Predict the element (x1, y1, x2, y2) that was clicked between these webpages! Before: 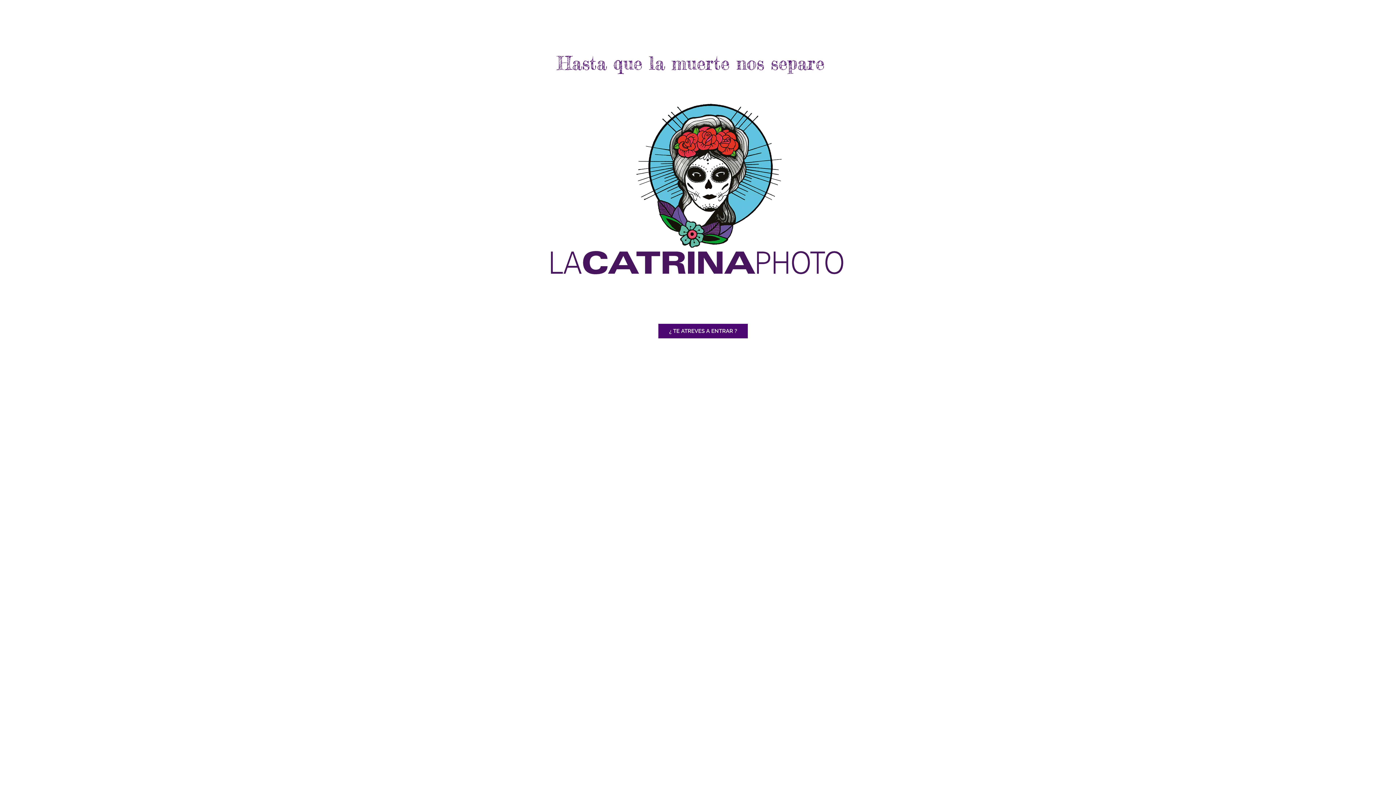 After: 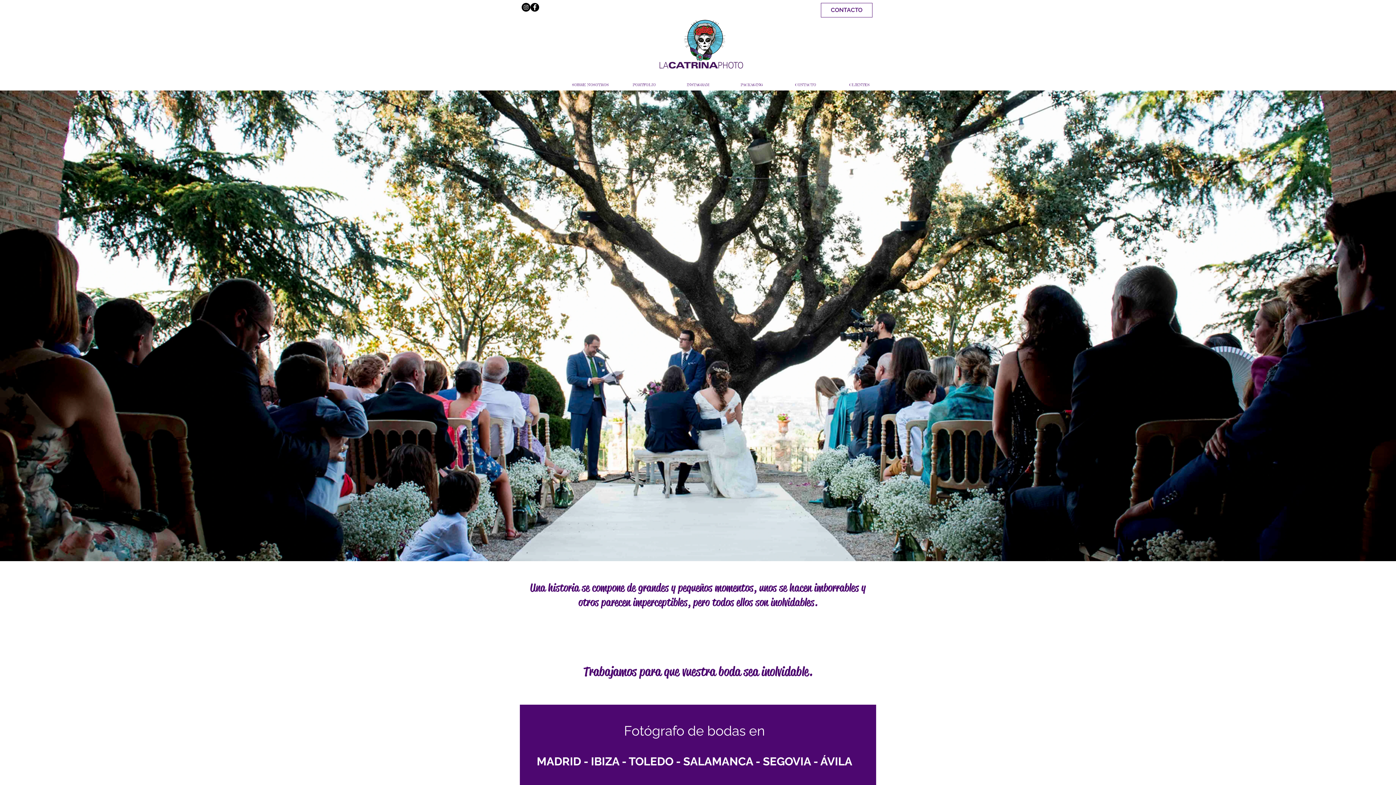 Action: label: ¿ TE ATREVES A ENTRAR ? bbox: (658, 324, 748, 338)